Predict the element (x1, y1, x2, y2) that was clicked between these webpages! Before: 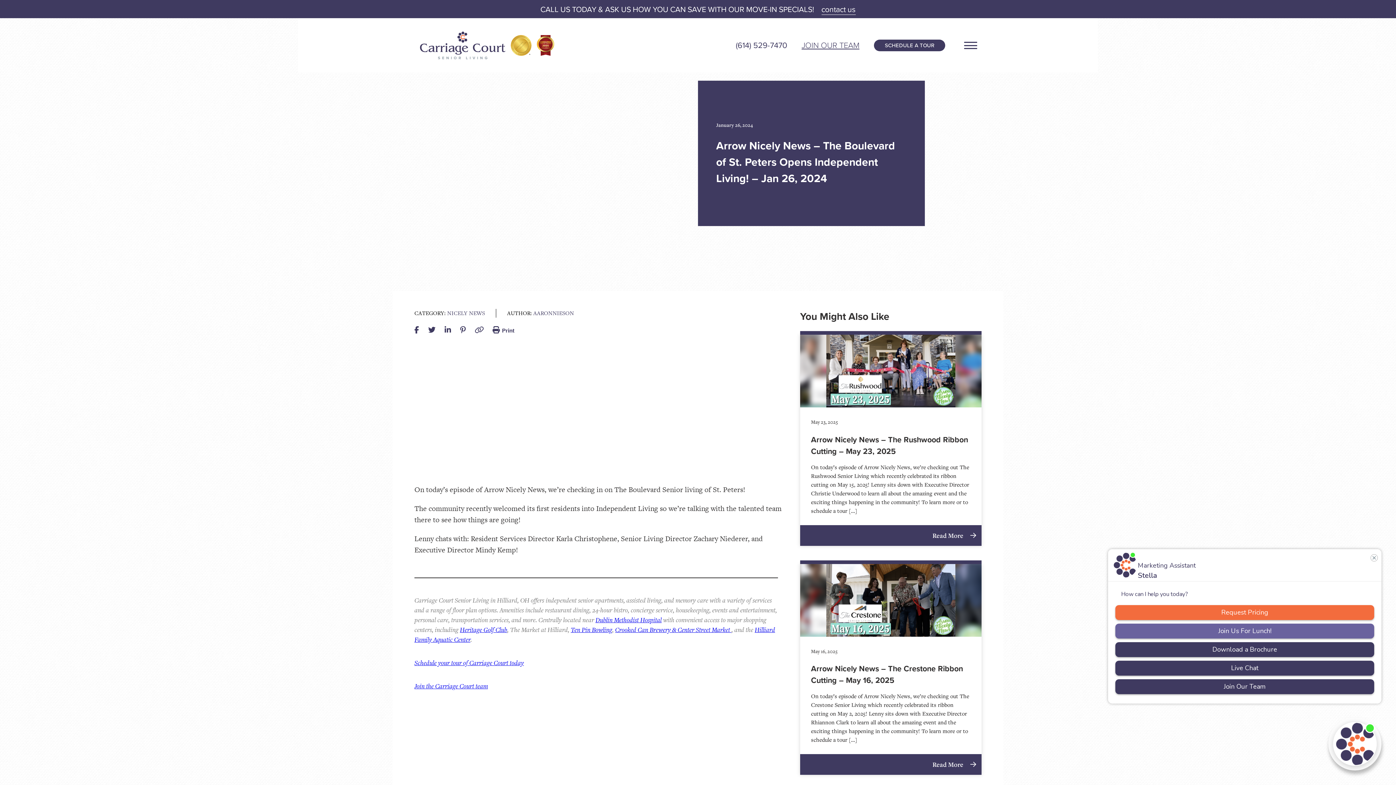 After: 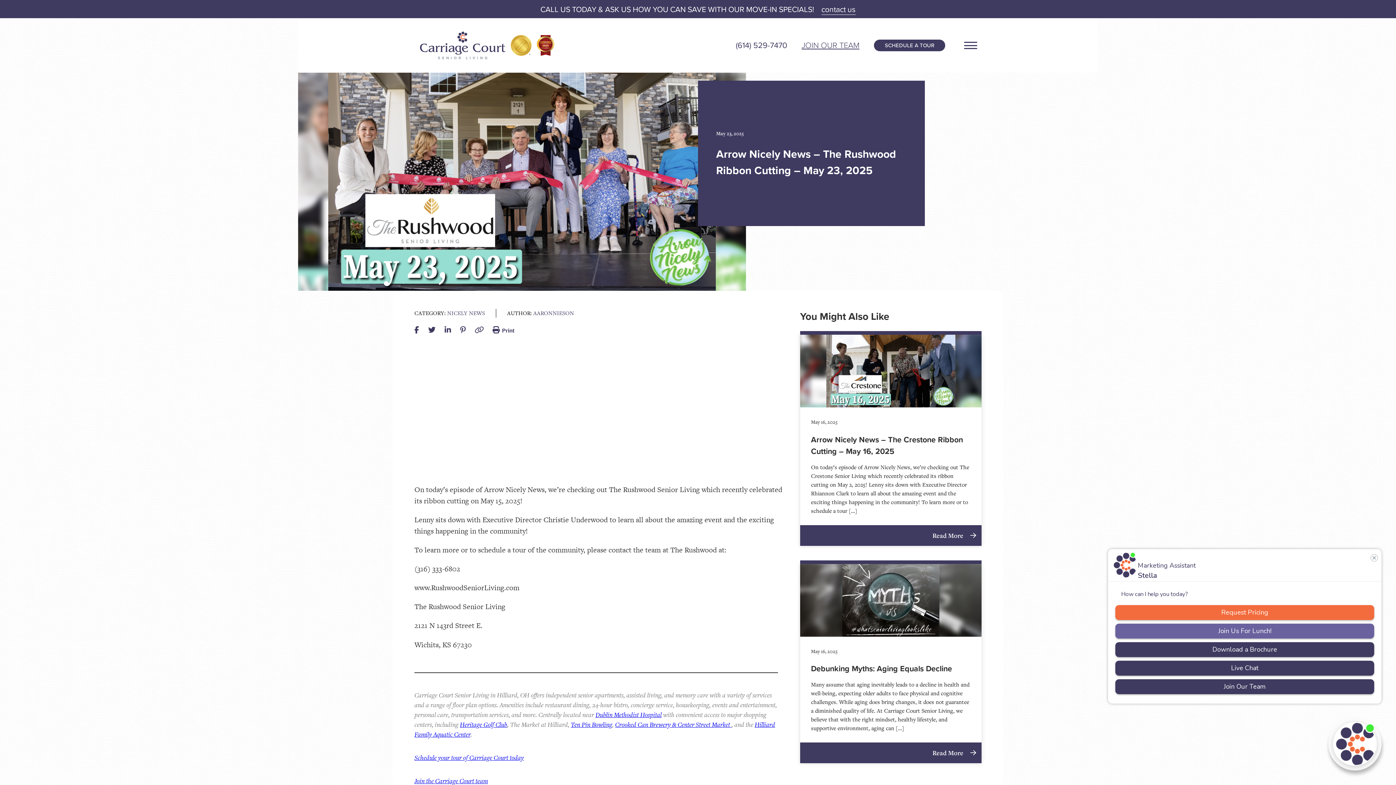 Action: bbox: (800, 334, 981, 515) label: May 23, 2025

Arrow Nicely News – The Rushwood Ribbon Cutting – May 23, 2025

On today’s episode of Arrow Nicely News, we’re checking out The Rushwood Senior Living which recently celebrated its ribbon cutting on May 15, 2025! Lenny sits down with Executive Director Christie Underwood to learn all about the amazing event and the exciting things happening in the community! To learn more or to schedule a tour […]

Read More 